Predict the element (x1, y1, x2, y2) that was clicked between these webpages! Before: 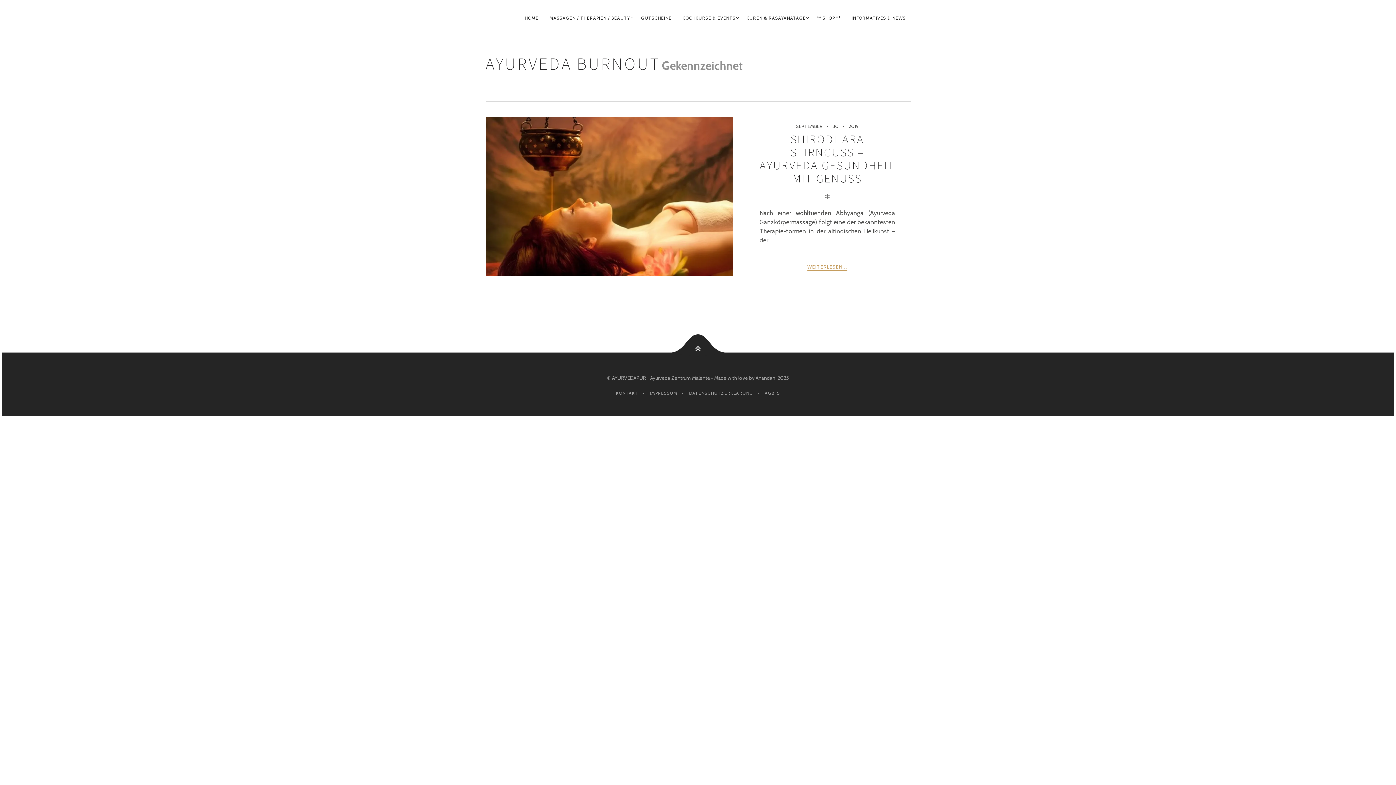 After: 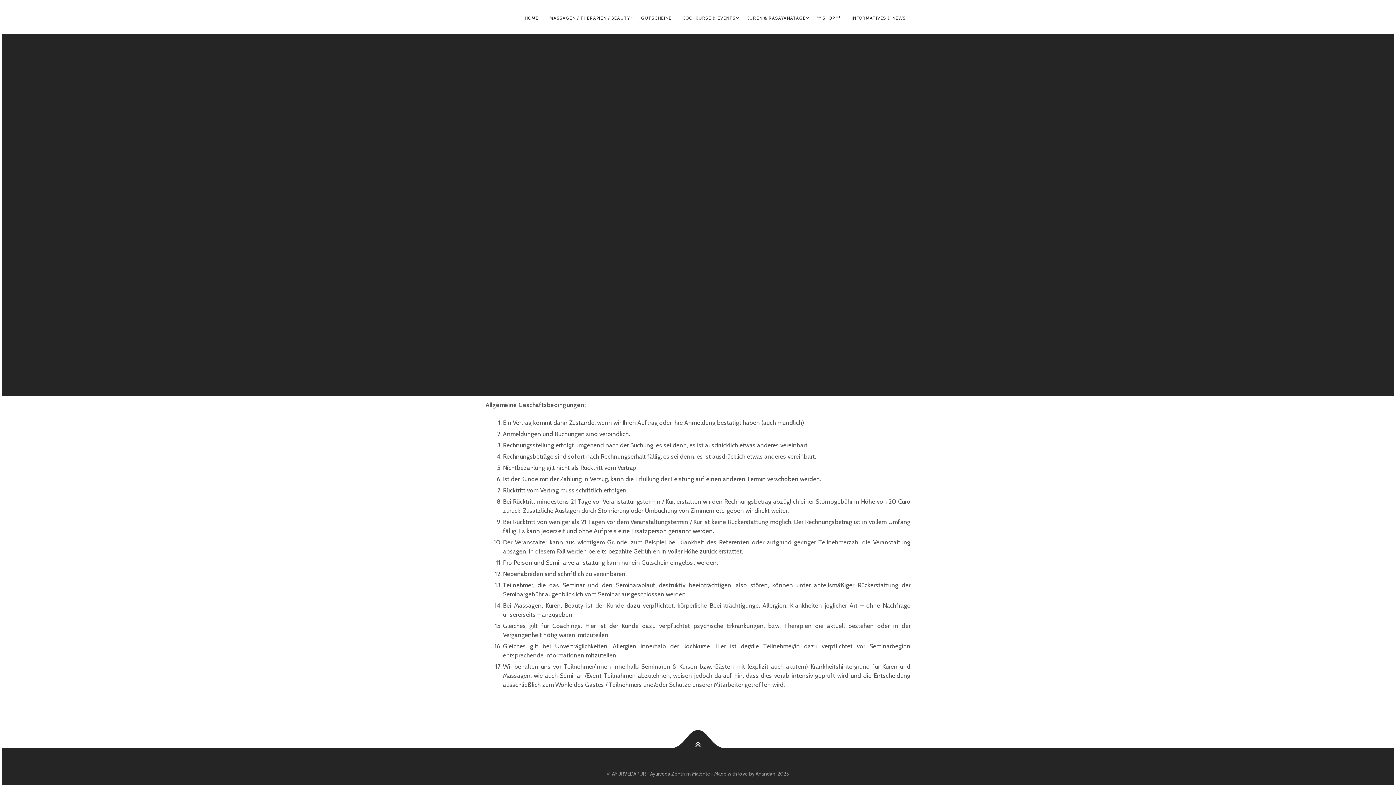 Action: label: AGB´S bbox: (762, 387, 782, 398)